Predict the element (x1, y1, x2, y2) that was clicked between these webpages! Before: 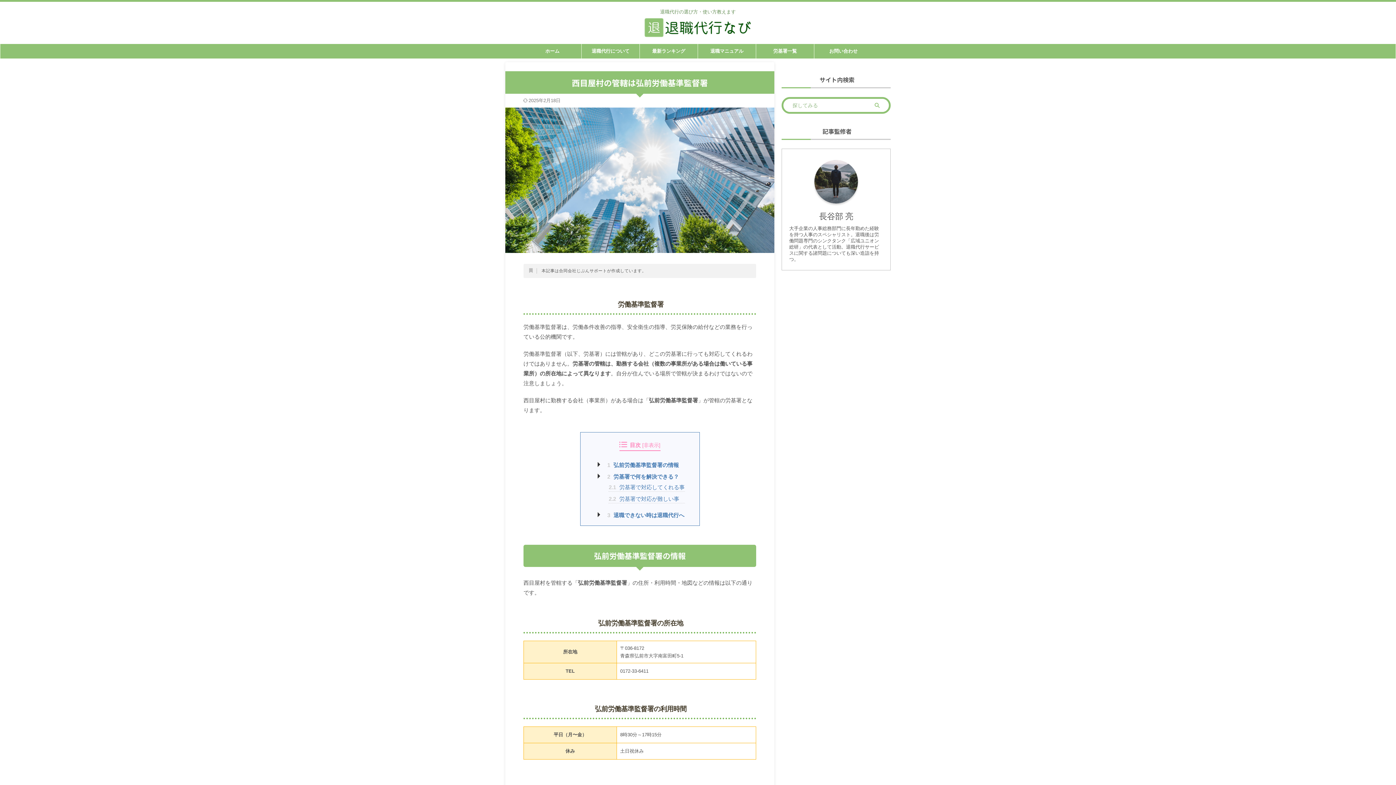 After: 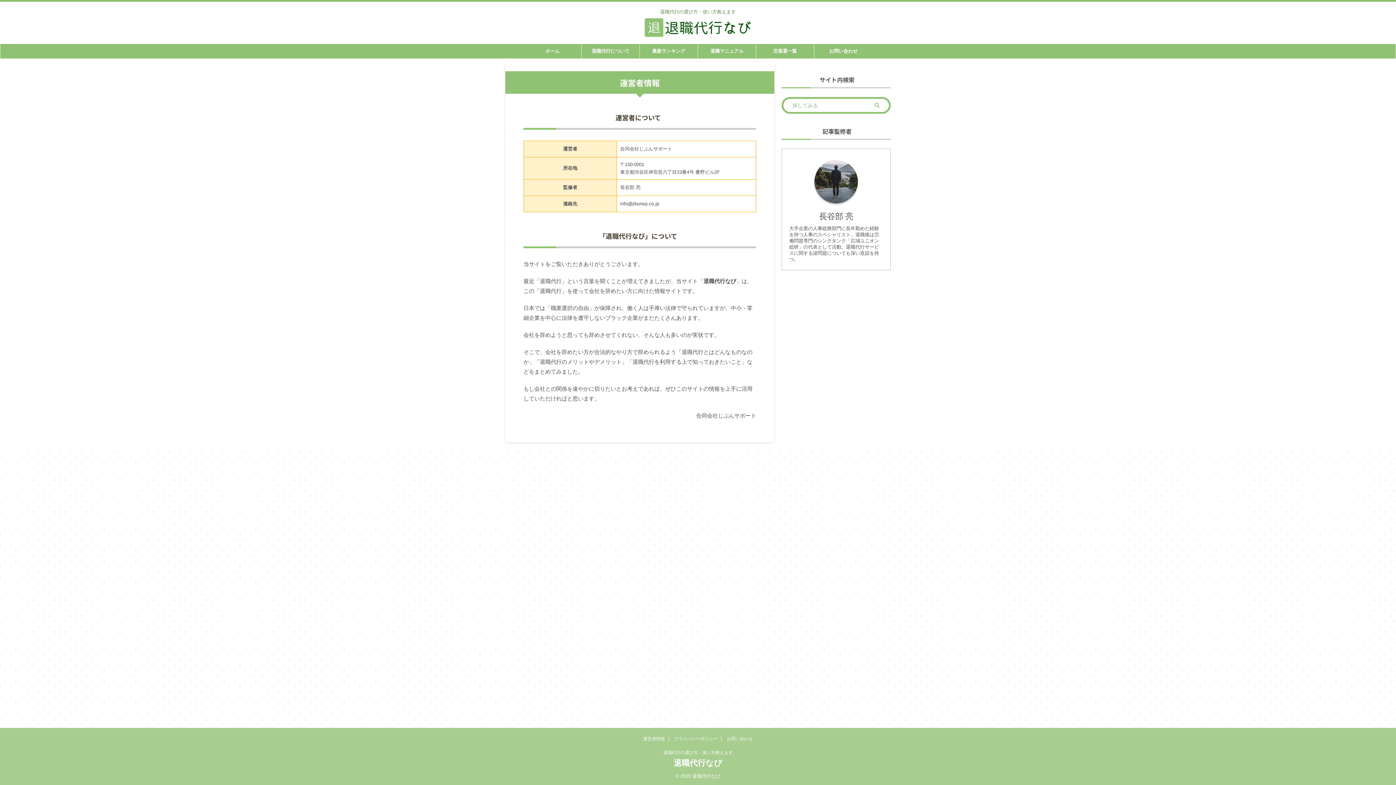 Action: bbox: (814, 197, 858, 203)